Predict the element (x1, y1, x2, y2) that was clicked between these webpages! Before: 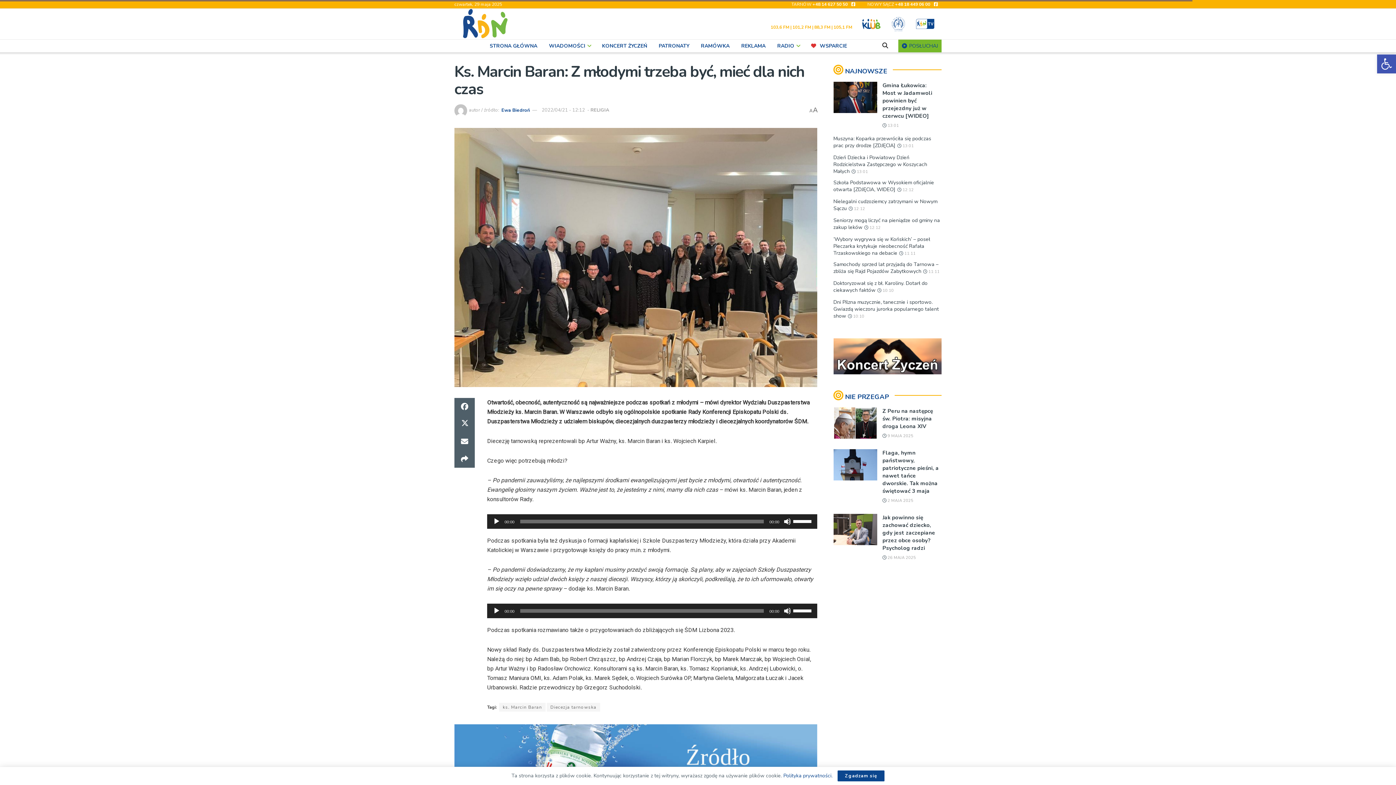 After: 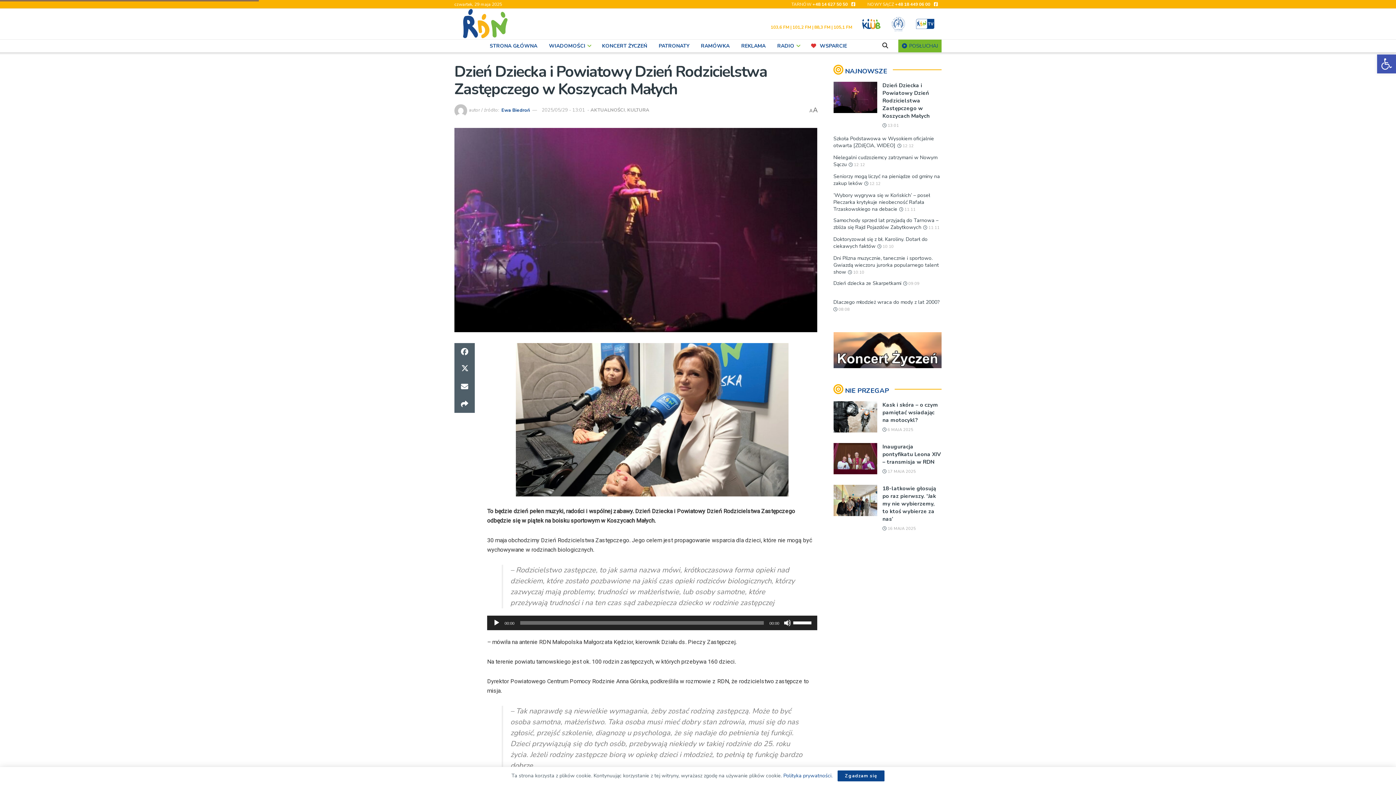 Action: bbox: (833, 154, 927, 174) label: Dzień Dziecka i Powiatowy Dzień Rodzicielstwa Zastępczego w Koszycach Małych